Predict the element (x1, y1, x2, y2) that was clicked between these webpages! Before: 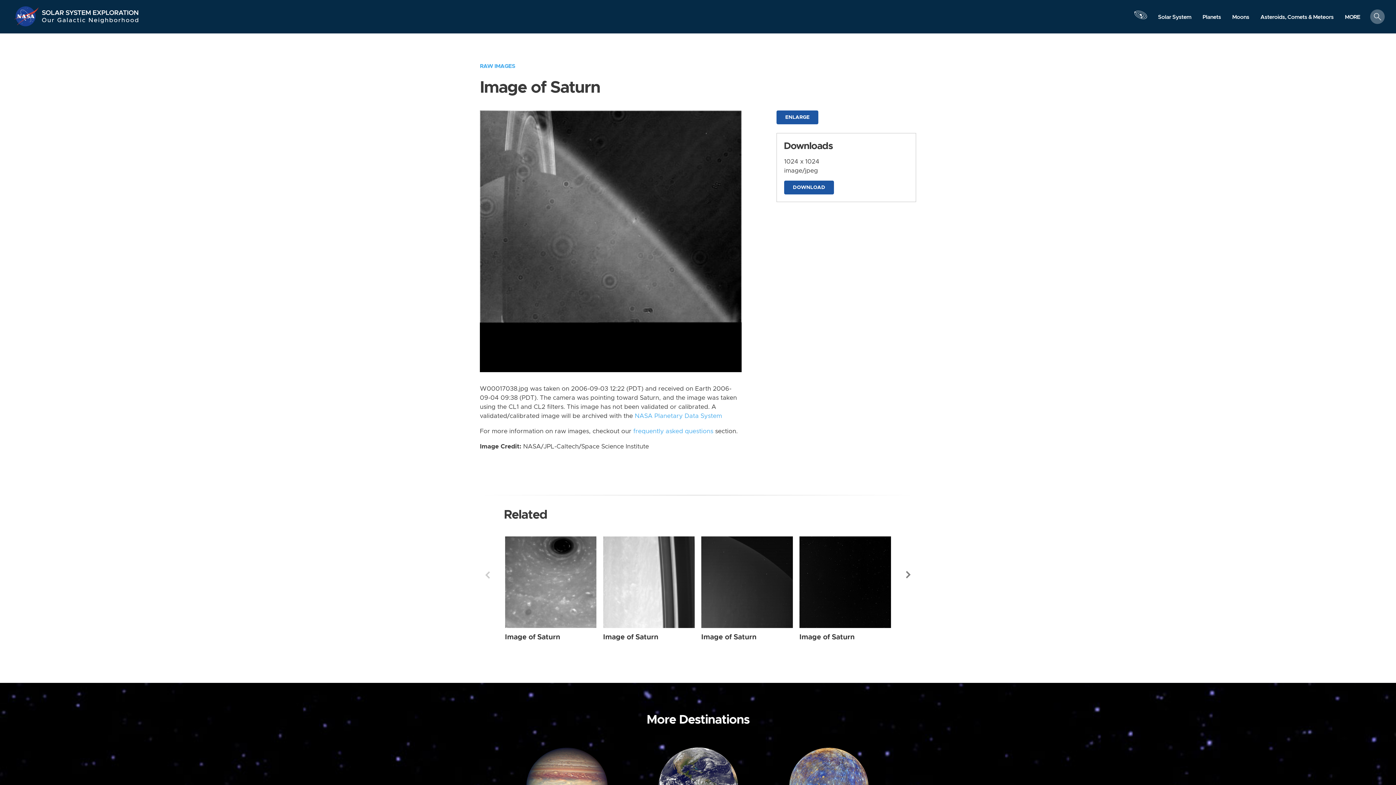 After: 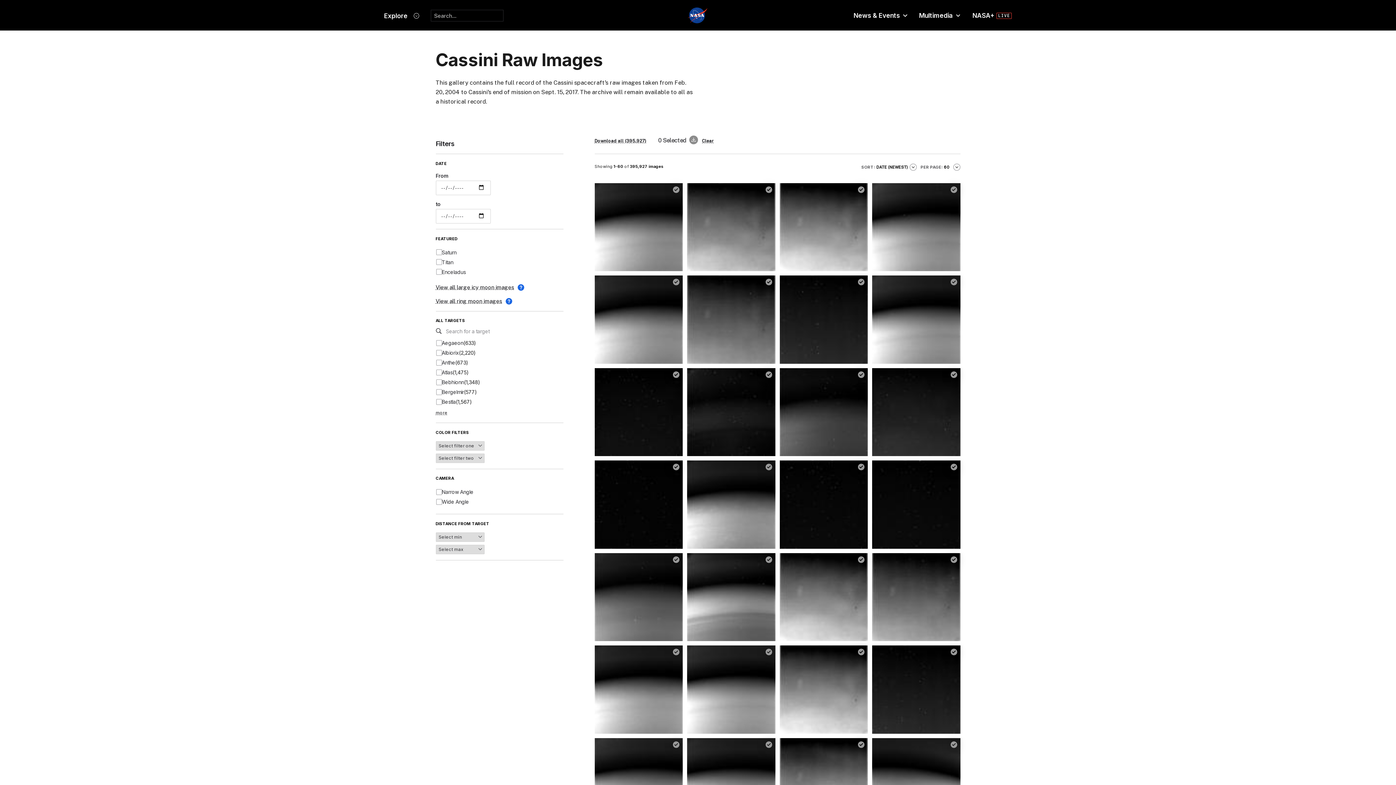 Action: bbox: (480, 63, 515, 69) label: RAW IMAGES